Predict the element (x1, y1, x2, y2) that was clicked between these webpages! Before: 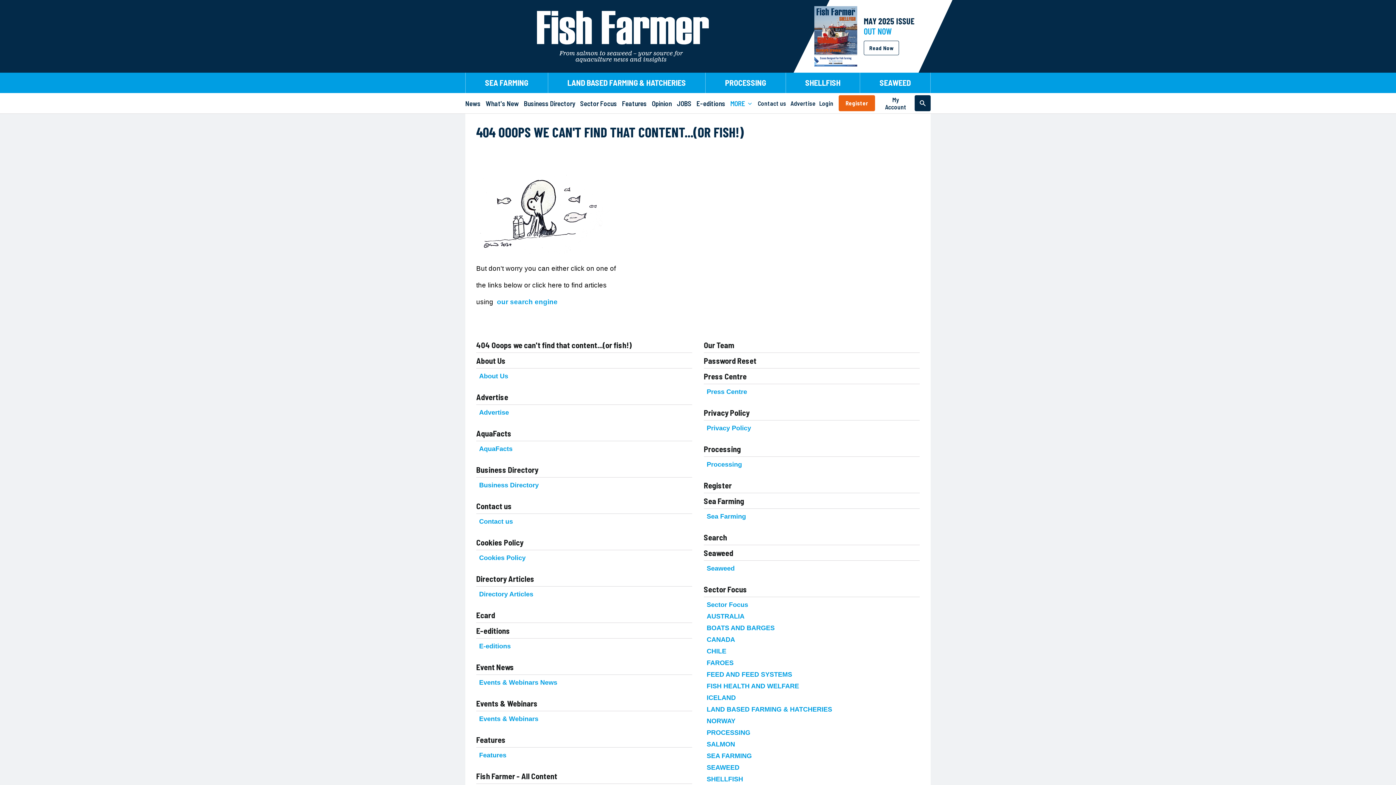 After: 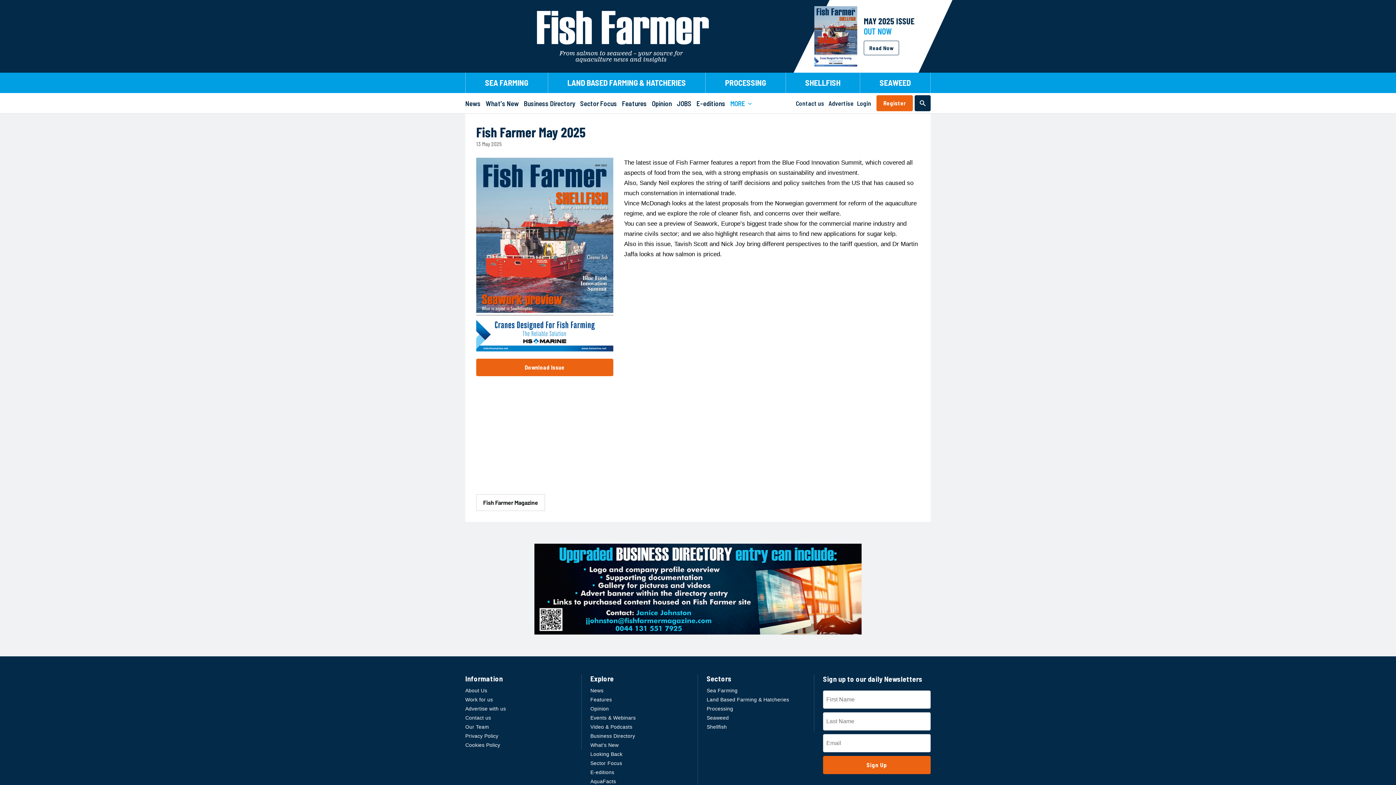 Action: bbox: (814, 6, 857, 66)